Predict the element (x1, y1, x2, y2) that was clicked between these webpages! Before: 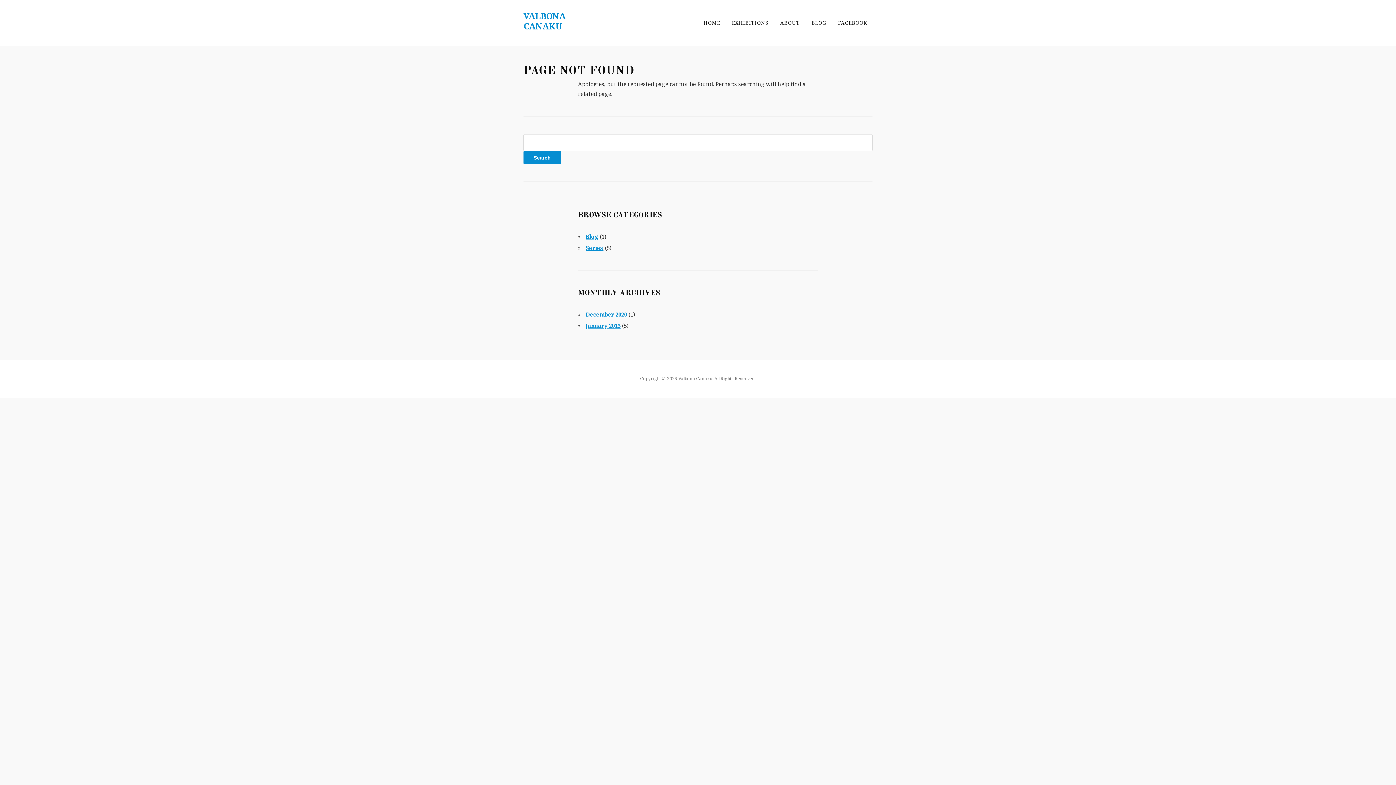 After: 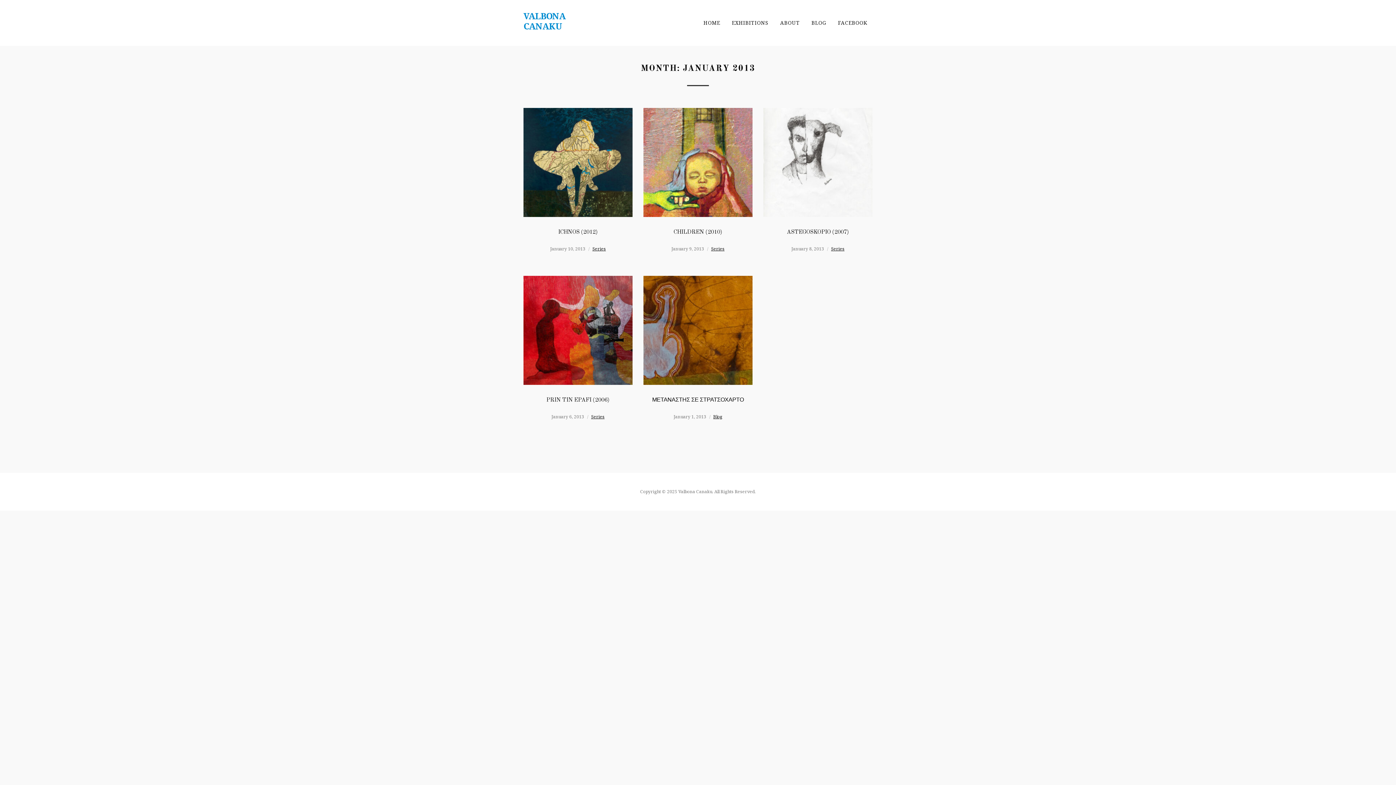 Action: label: January 2013 bbox: (585, 322, 620, 329)